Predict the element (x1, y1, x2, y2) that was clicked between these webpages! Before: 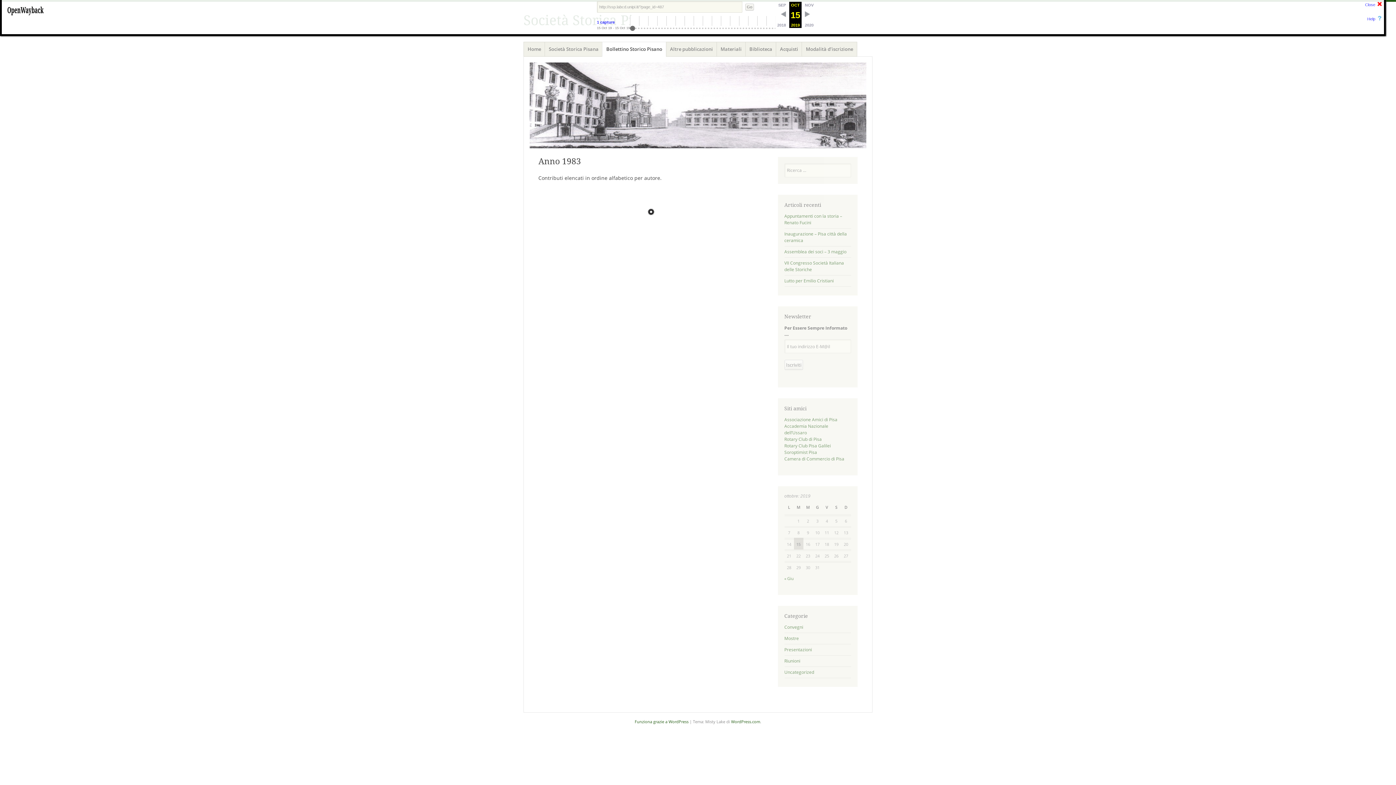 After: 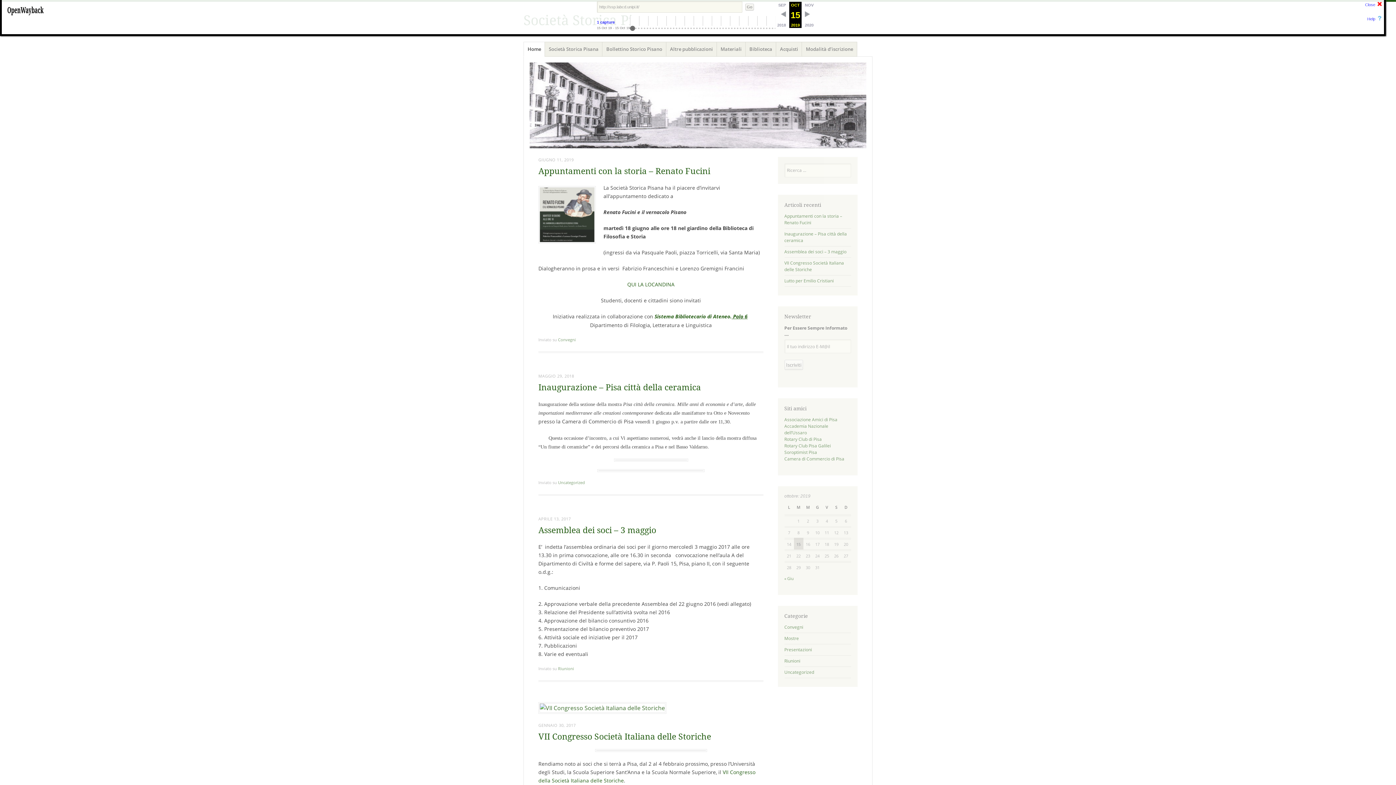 Action: bbox: (523, 41, 545, 56) label: Home